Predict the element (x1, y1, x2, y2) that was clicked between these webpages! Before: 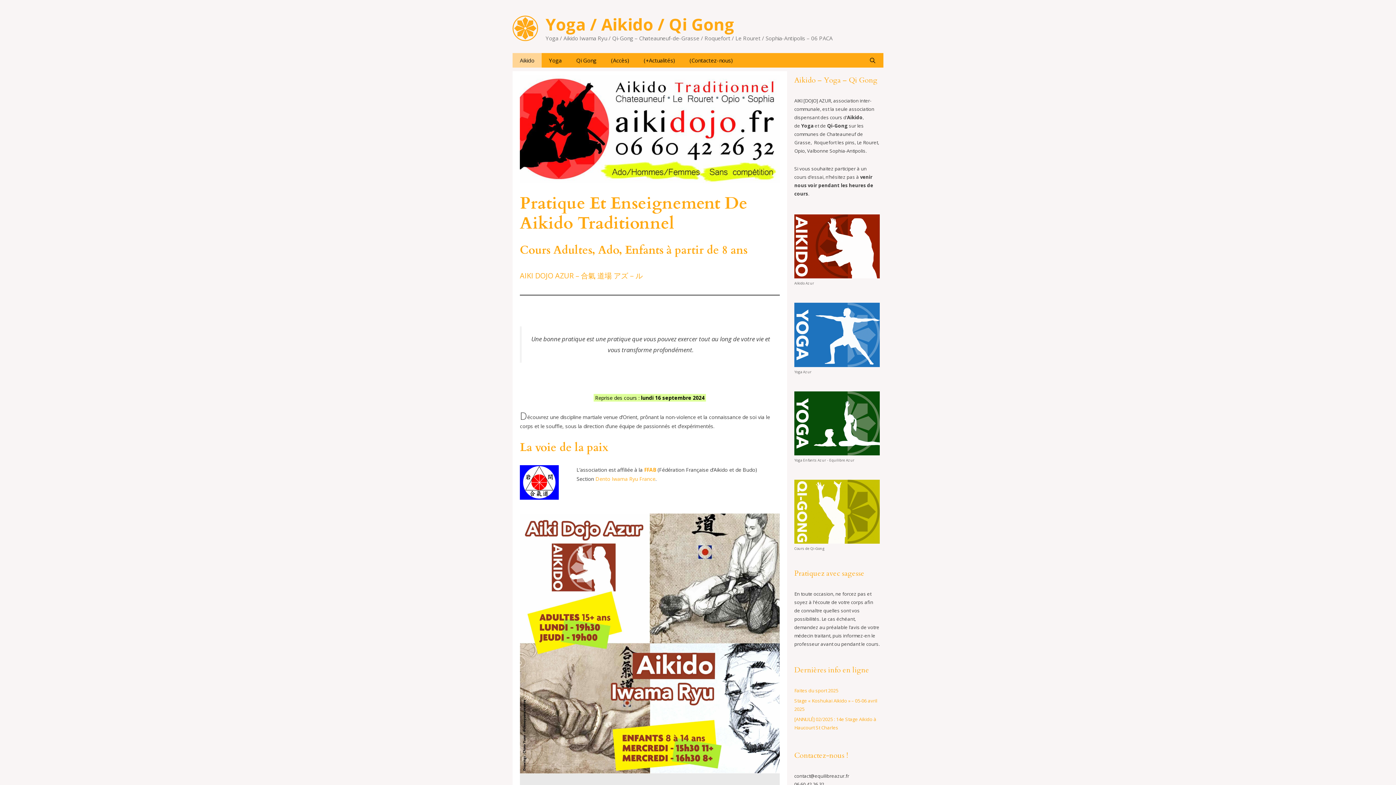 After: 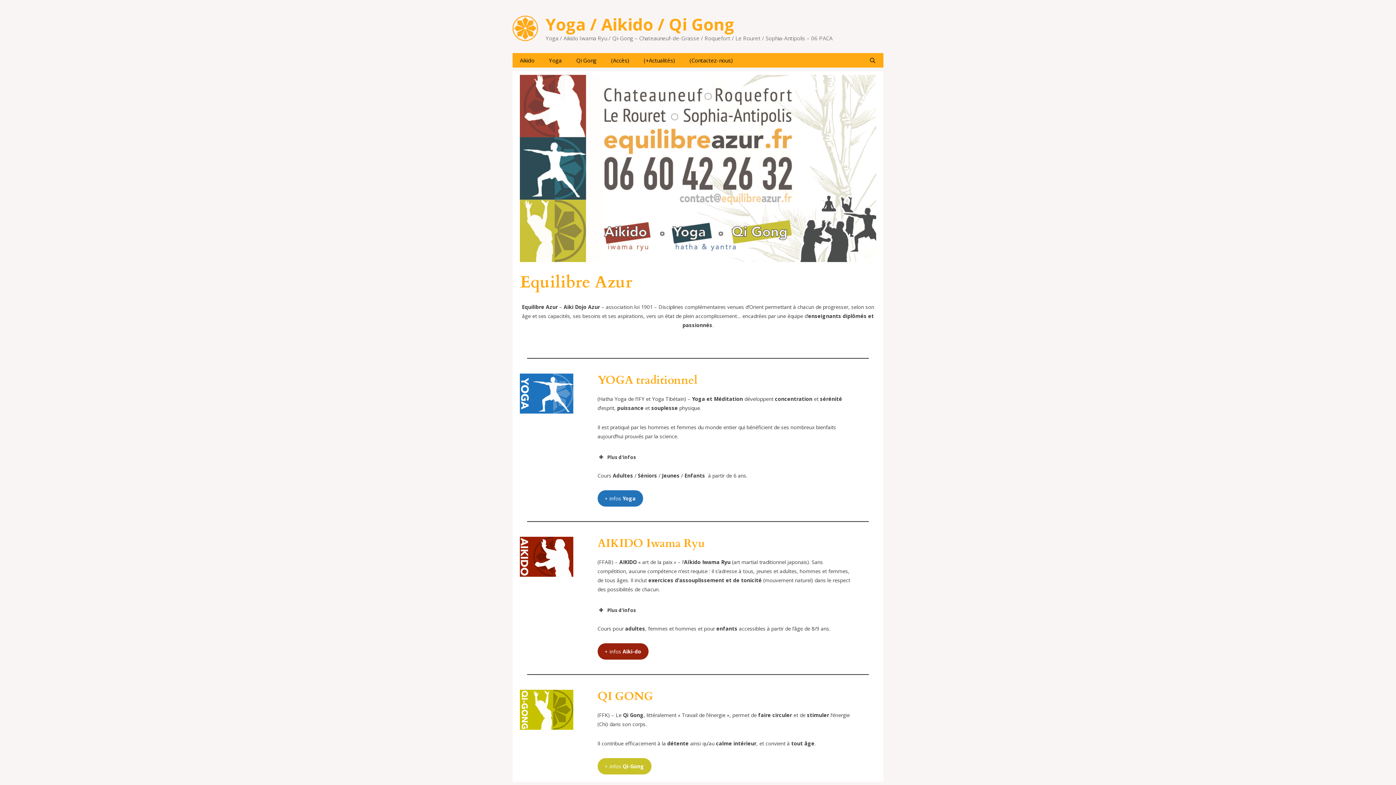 Action: bbox: (545, 13, 734, 35) label: Yoga / Aikido / Qi Gong